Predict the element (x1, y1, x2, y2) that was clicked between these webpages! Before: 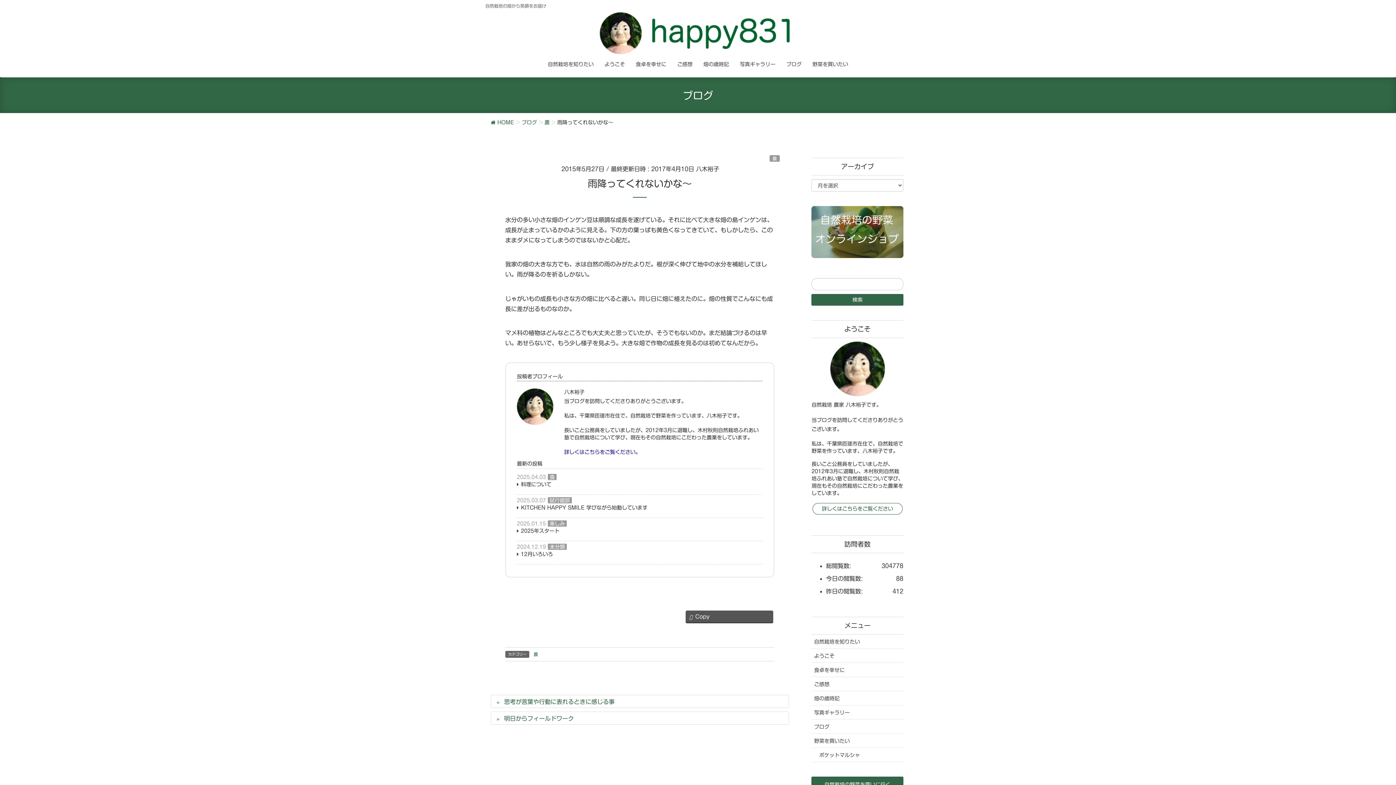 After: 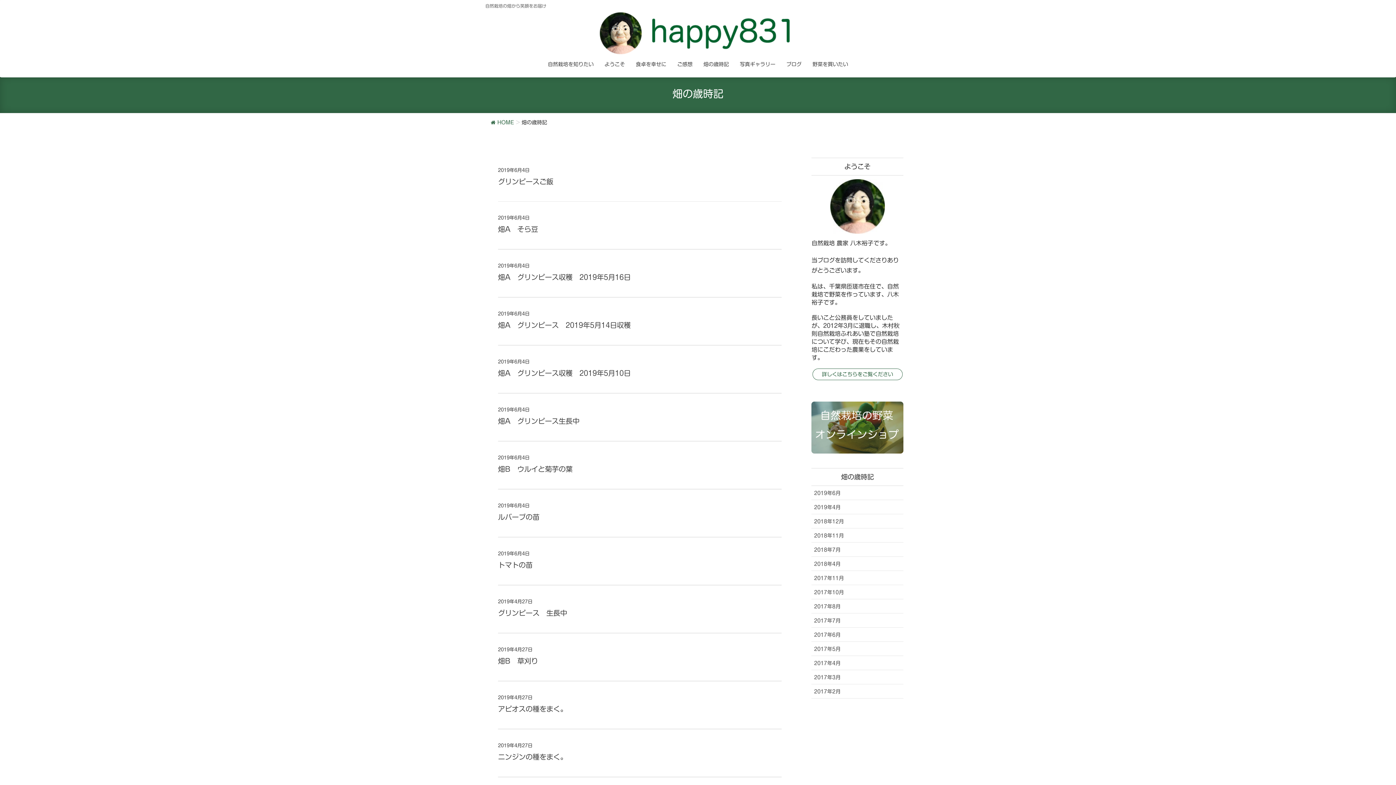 Action: bbox: (698, 56, 734, 71) label: 畑の歳時記